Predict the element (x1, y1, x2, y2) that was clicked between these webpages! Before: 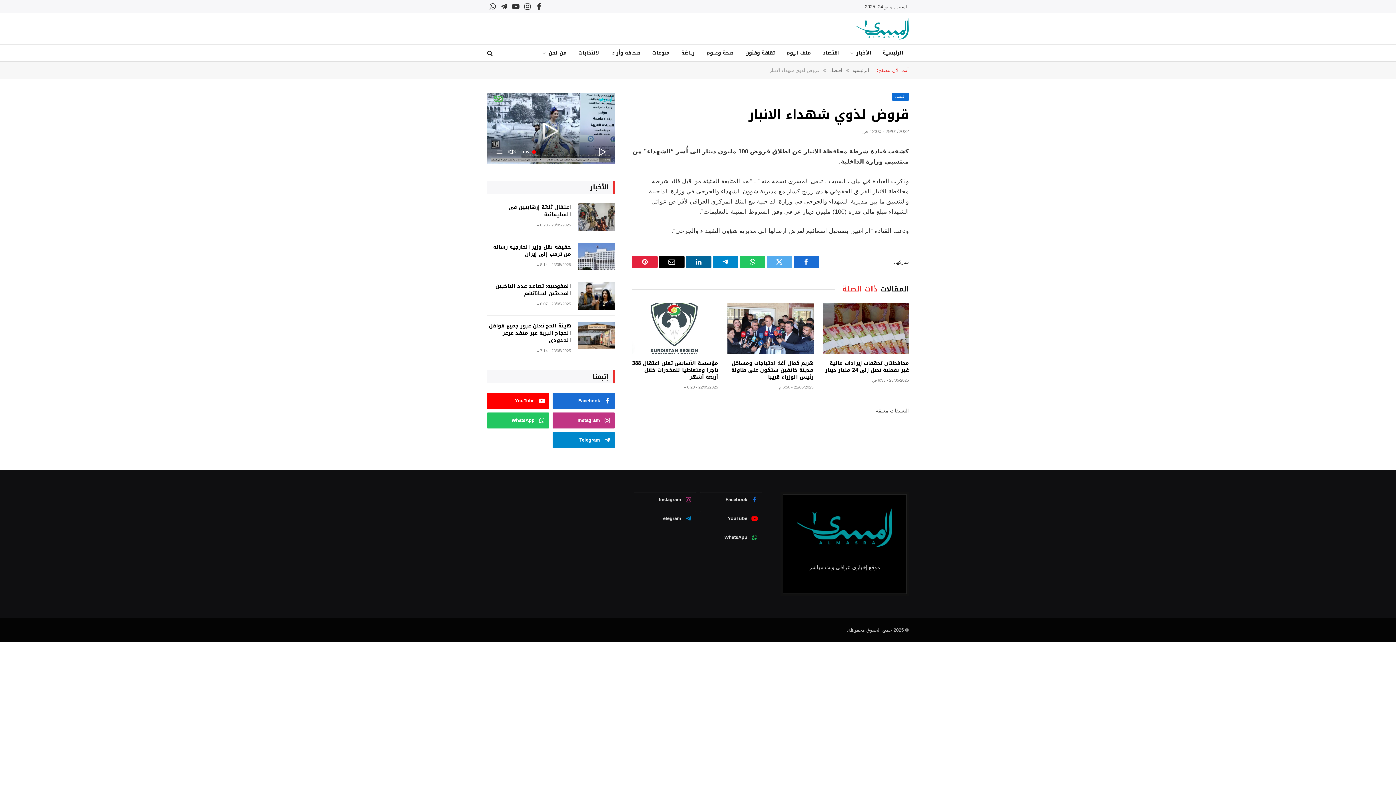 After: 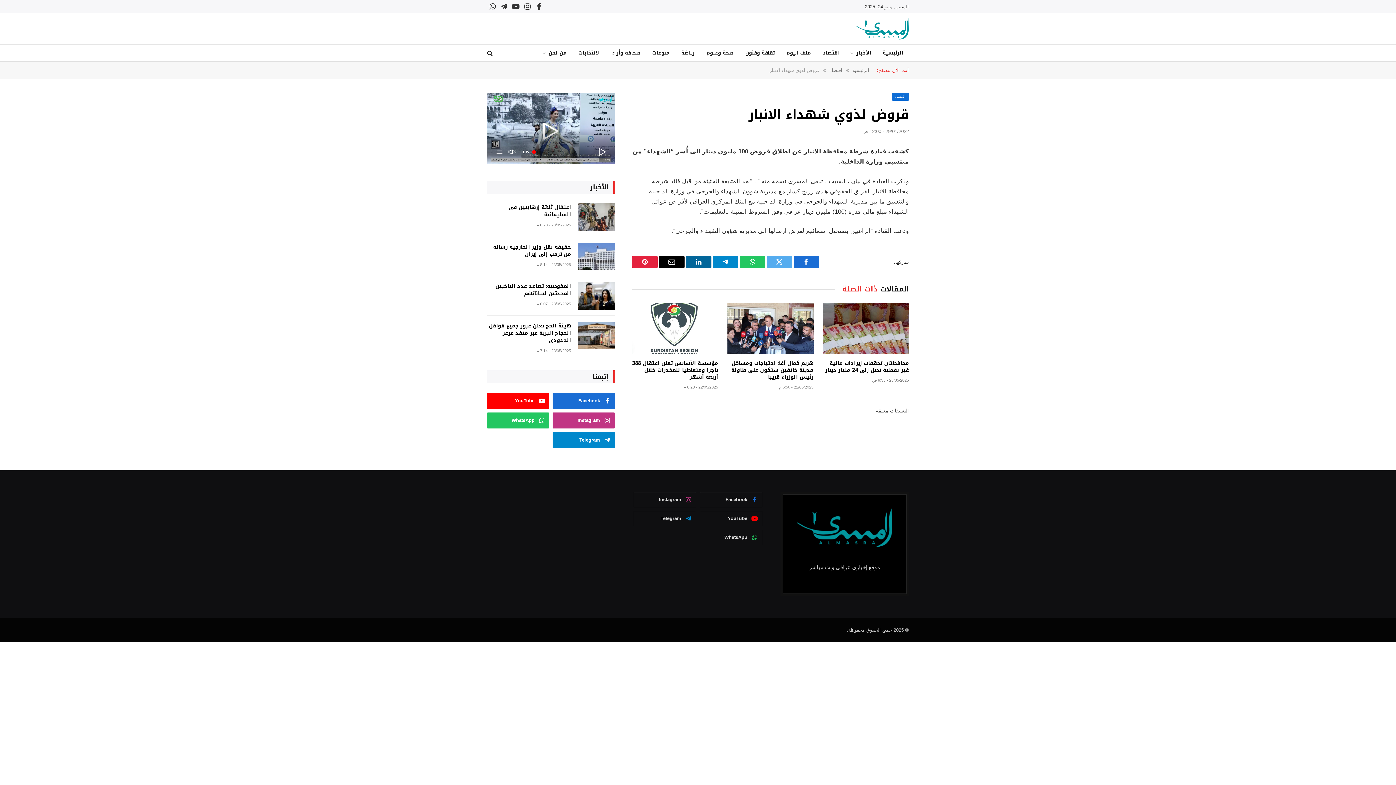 Action: bbox: (927, 218, 941, 233)